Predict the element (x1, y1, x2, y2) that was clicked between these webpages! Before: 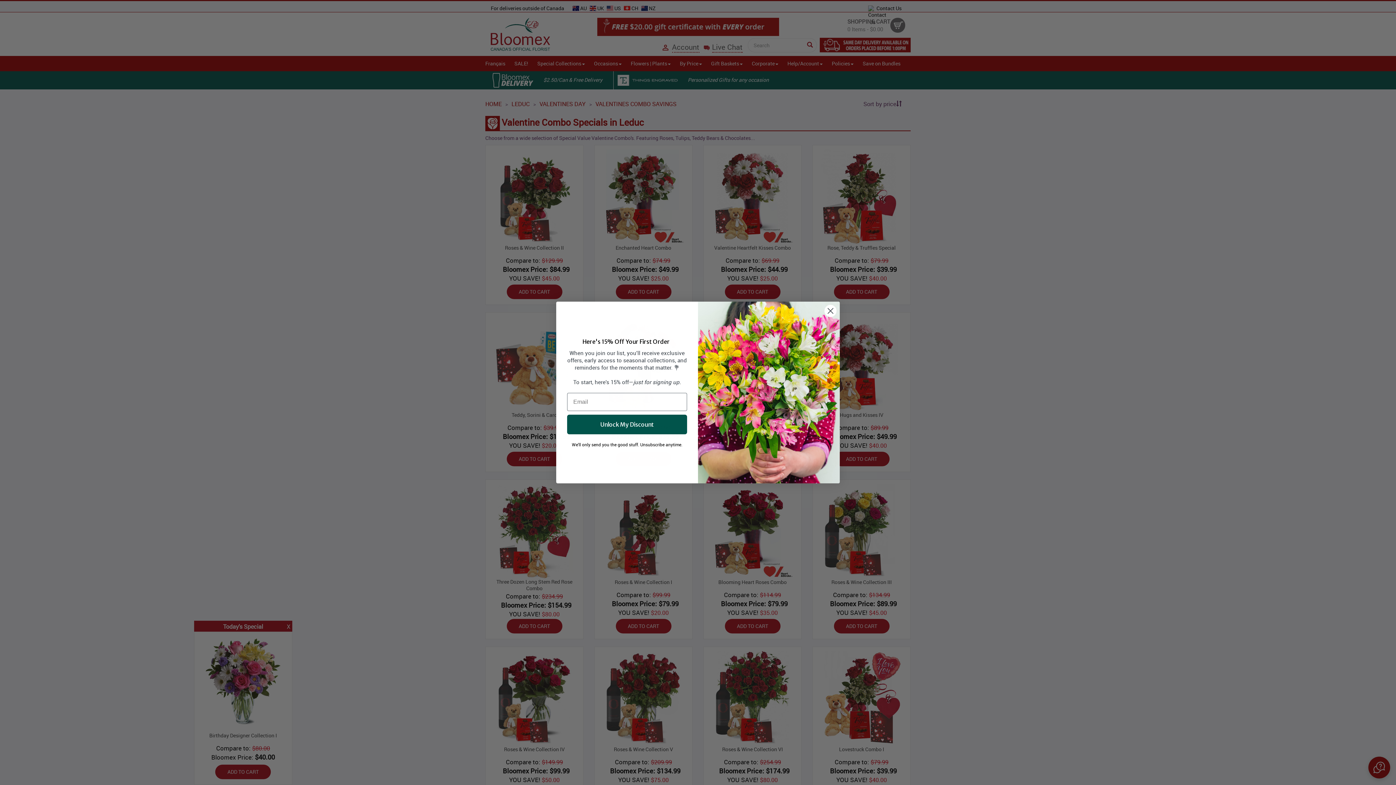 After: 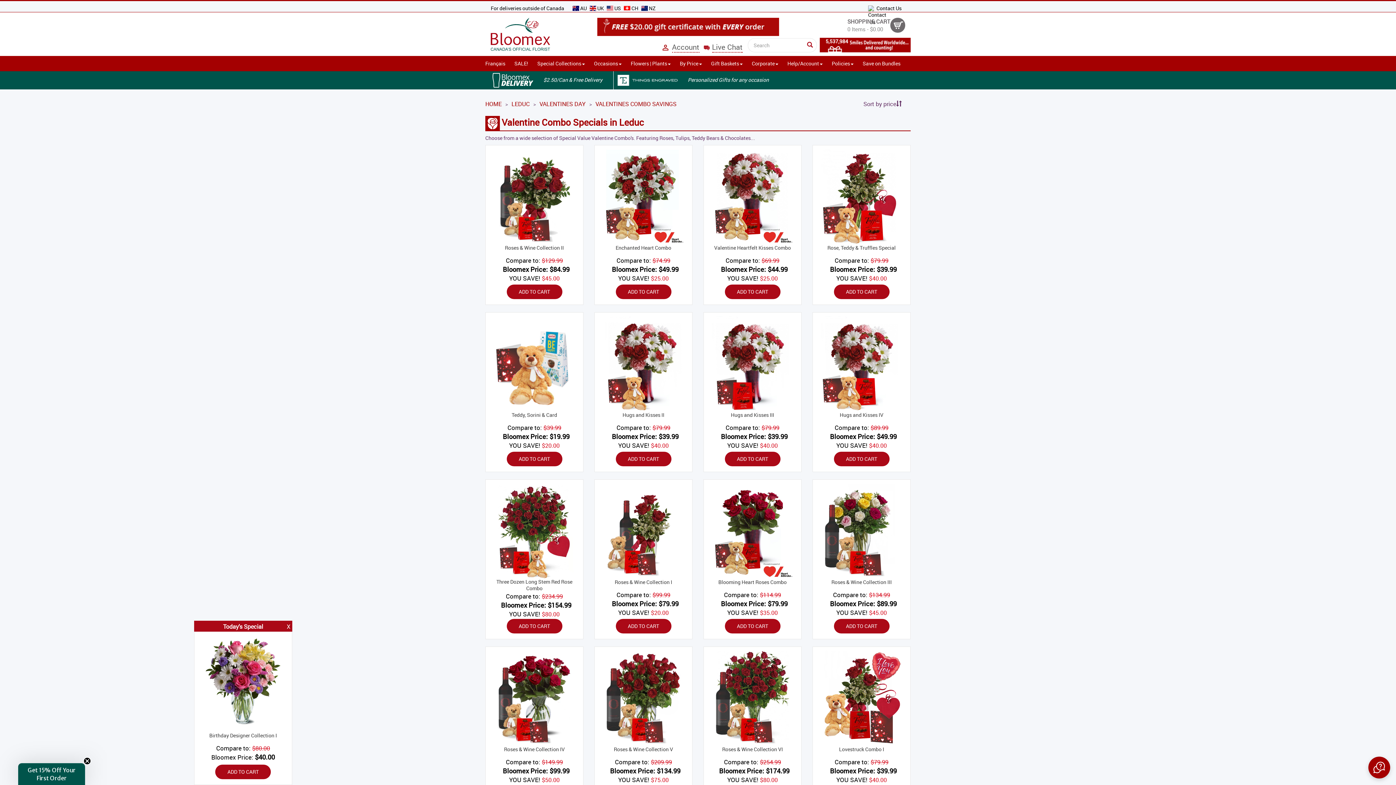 Action: label: Close dialog bbox: (824, 324, 837, 337)